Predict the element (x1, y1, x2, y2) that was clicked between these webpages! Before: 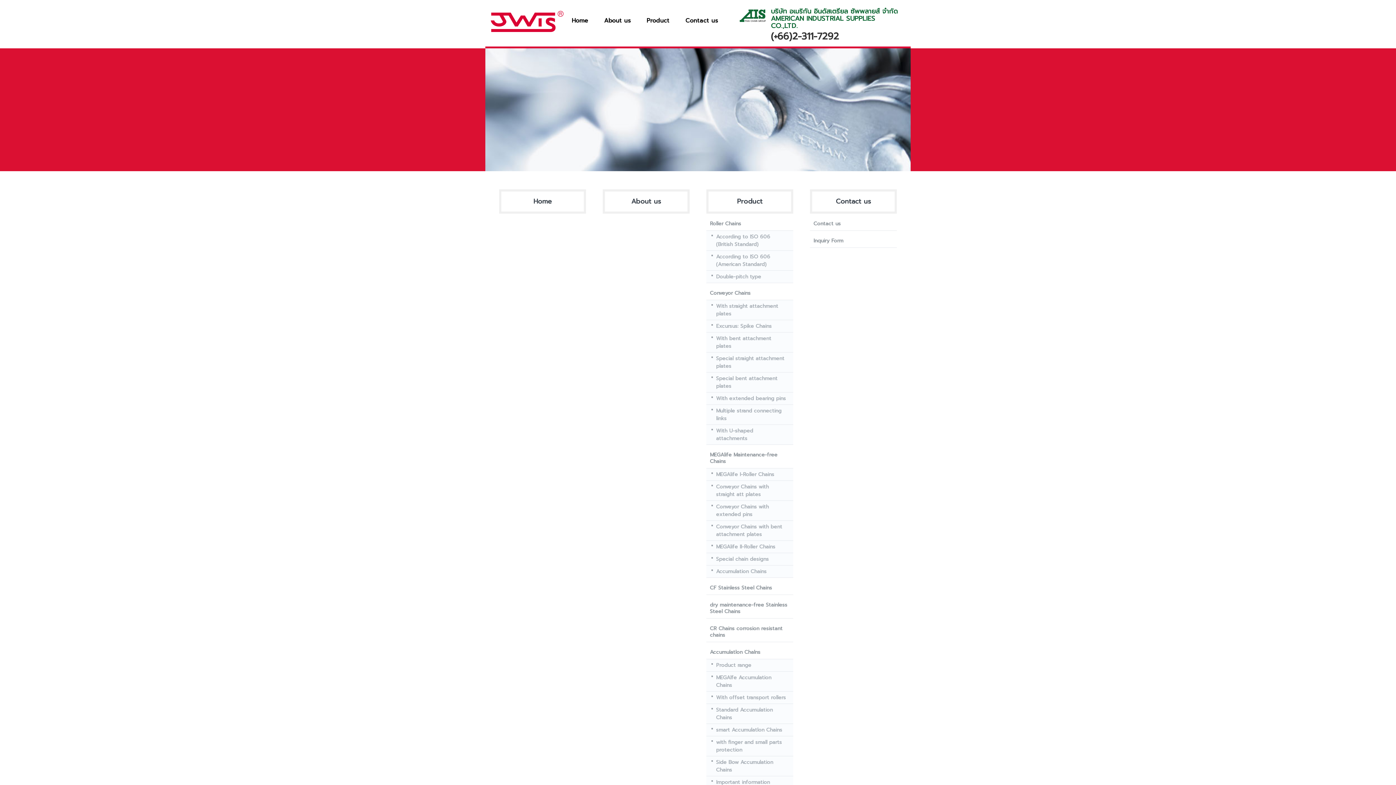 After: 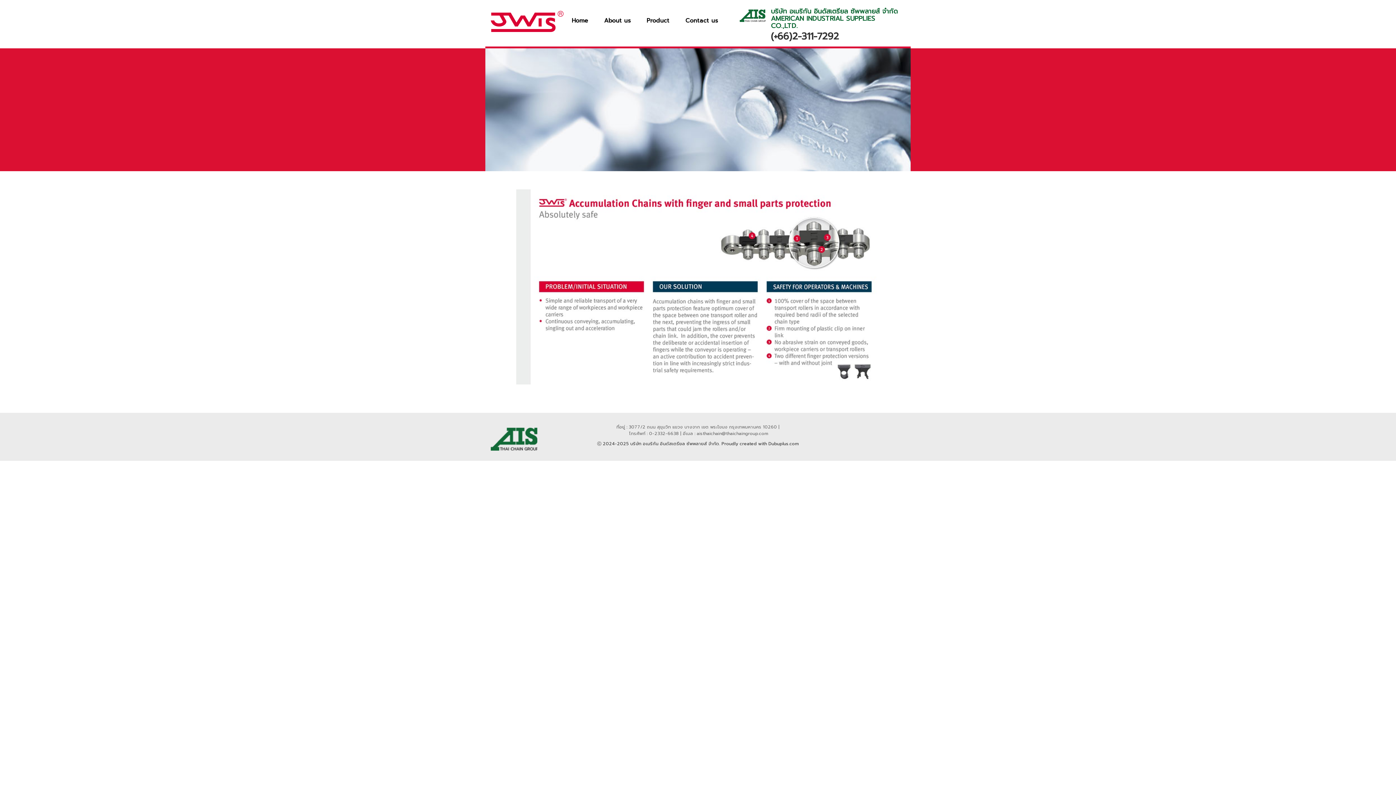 Action: bbox: (706, 736, 793, 755) label: with finger and small parts protection